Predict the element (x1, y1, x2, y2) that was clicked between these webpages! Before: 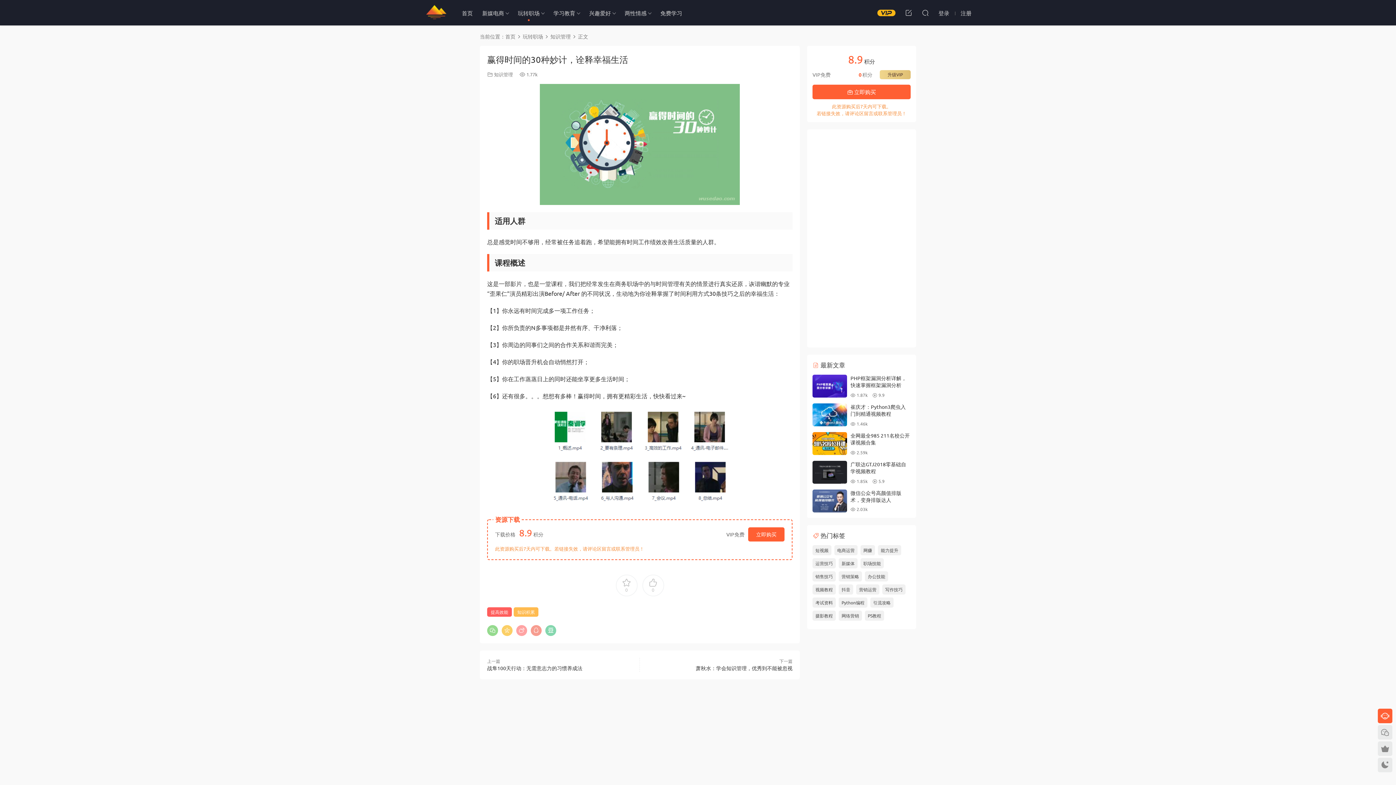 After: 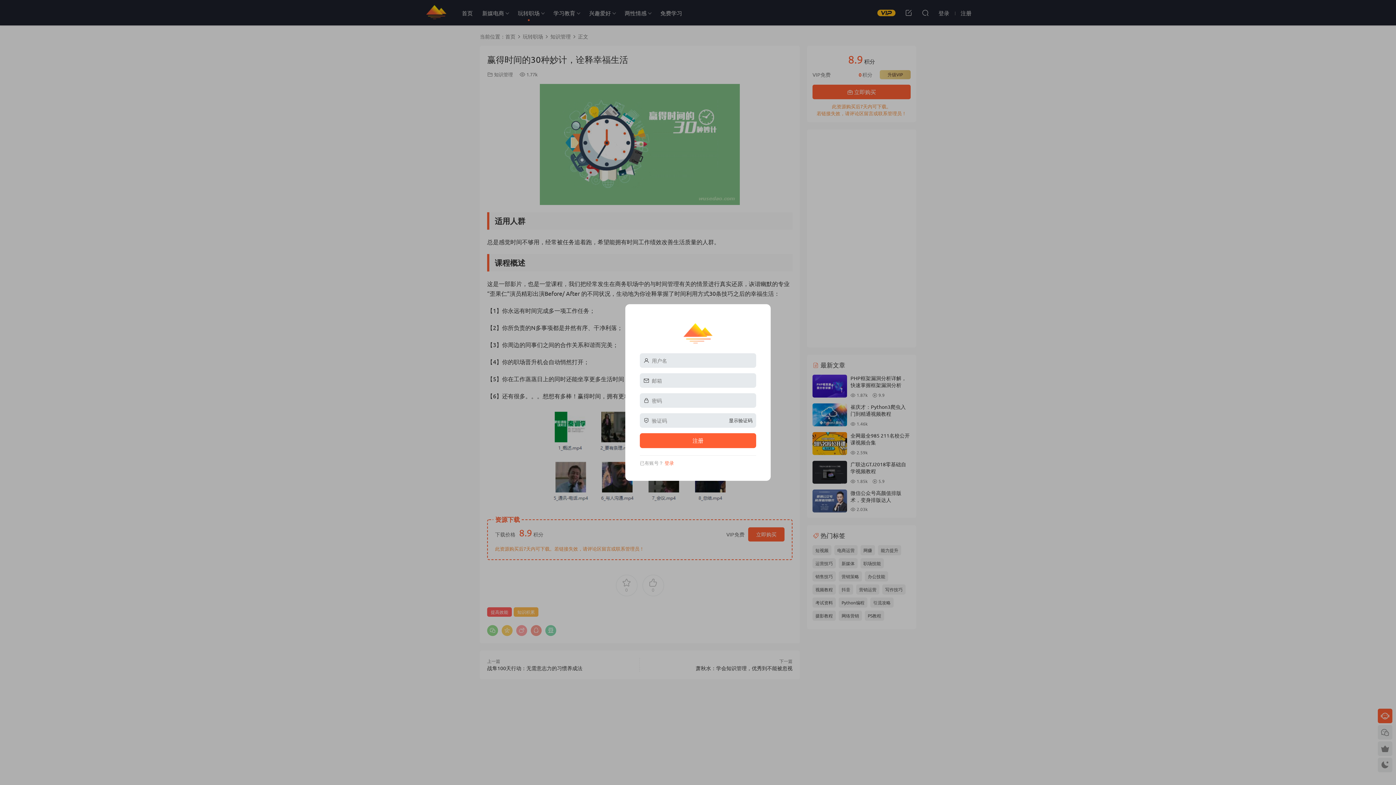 Action: bbox: (960, 6, 971, 19) label: 注册